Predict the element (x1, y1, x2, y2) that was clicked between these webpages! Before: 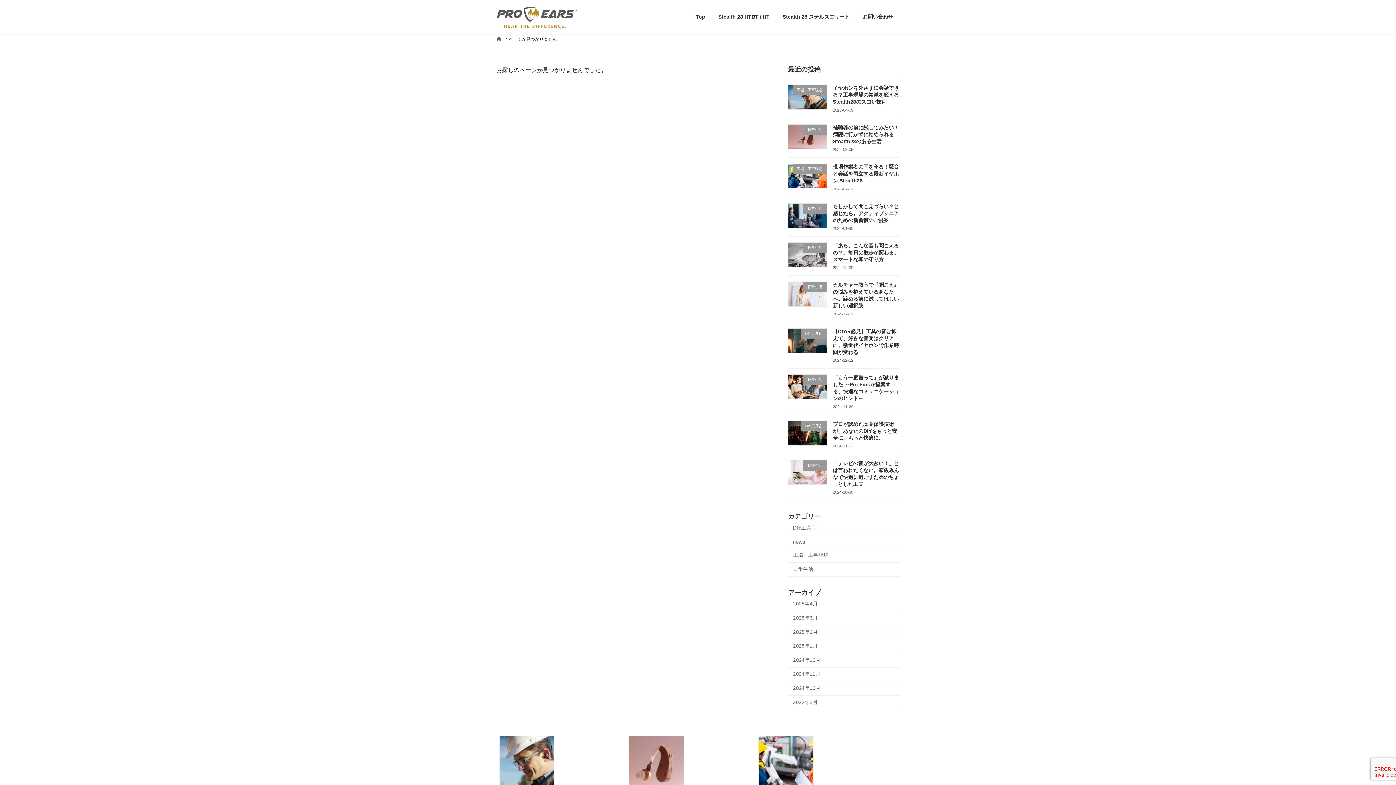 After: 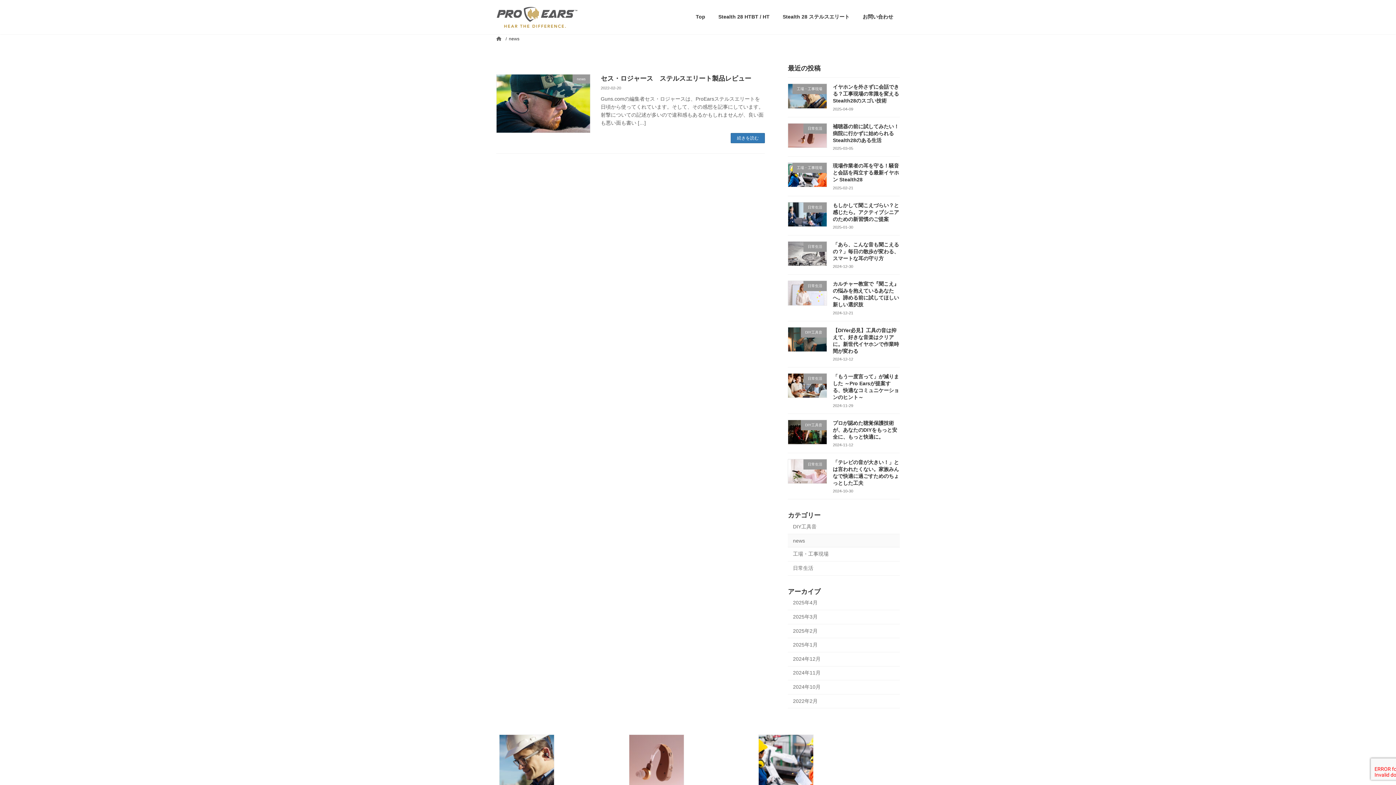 Action: label: news bbox: (788, 535, 900, 548)